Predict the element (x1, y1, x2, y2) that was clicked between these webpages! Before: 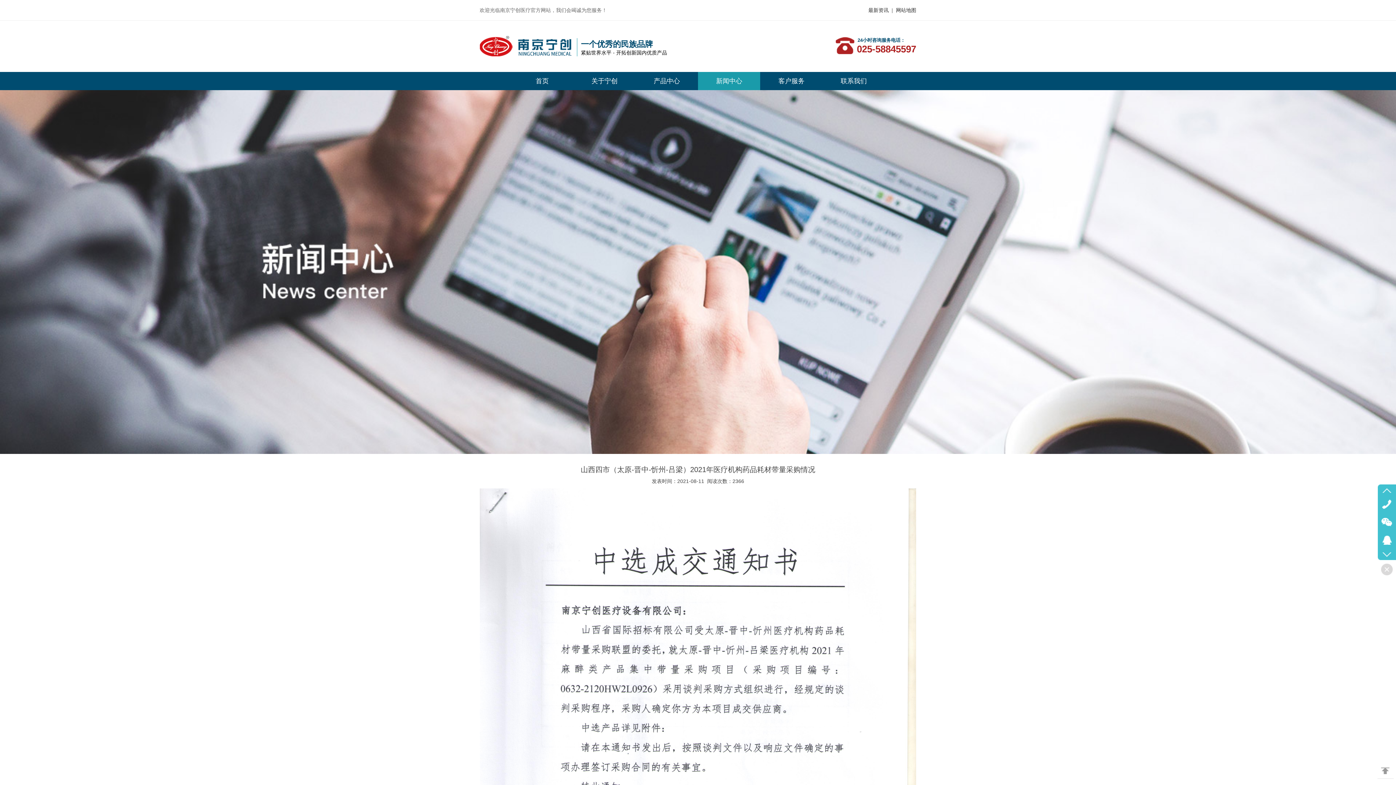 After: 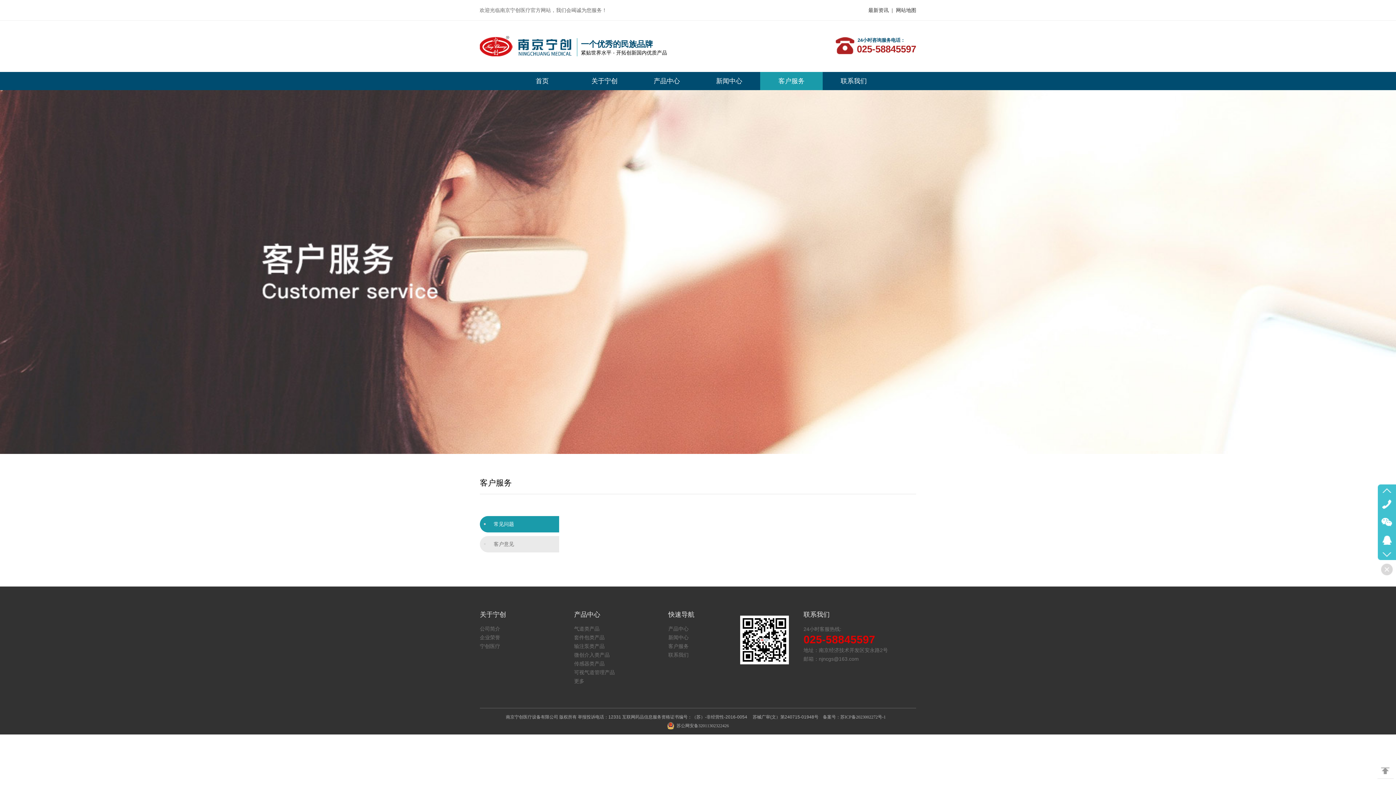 Action: bbox: (760, 72, 822, 90) label: 客户服务